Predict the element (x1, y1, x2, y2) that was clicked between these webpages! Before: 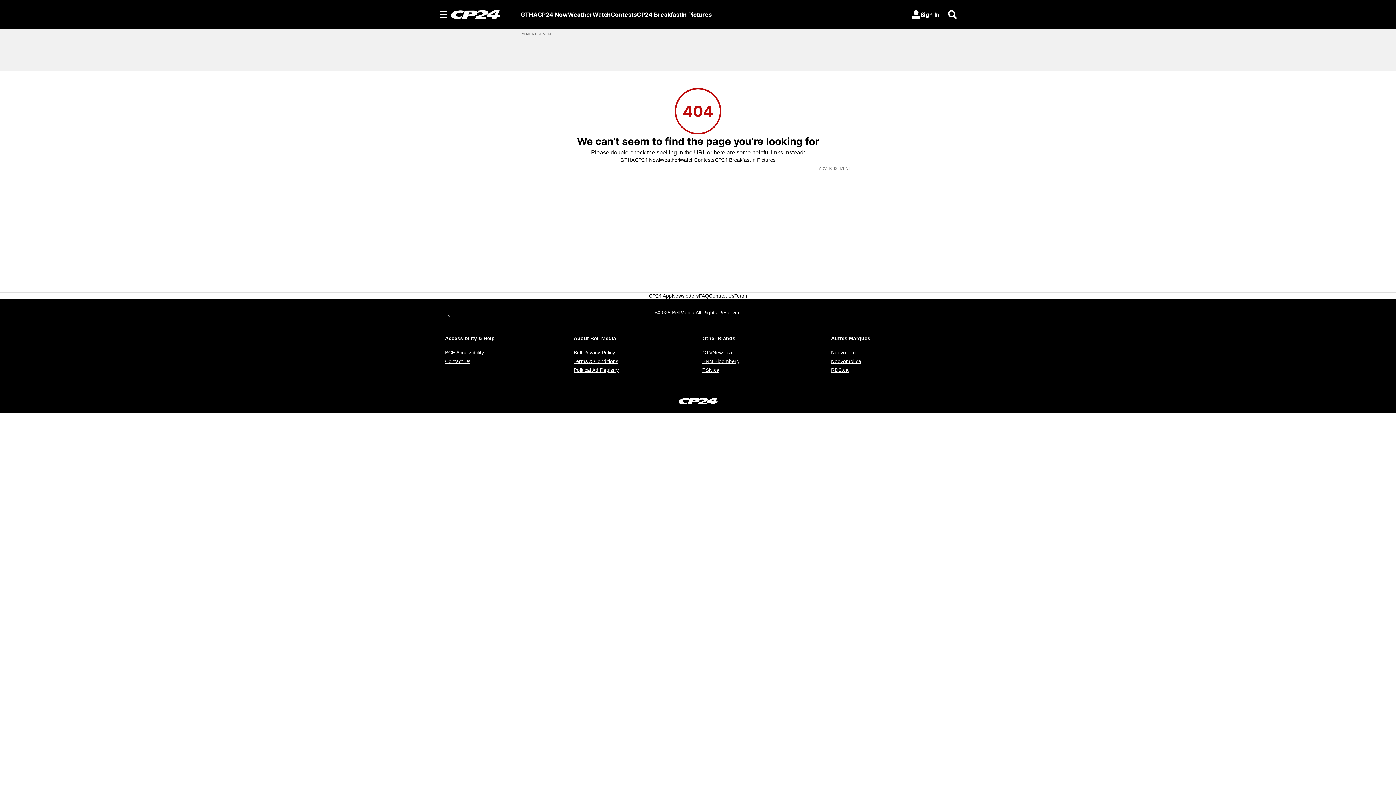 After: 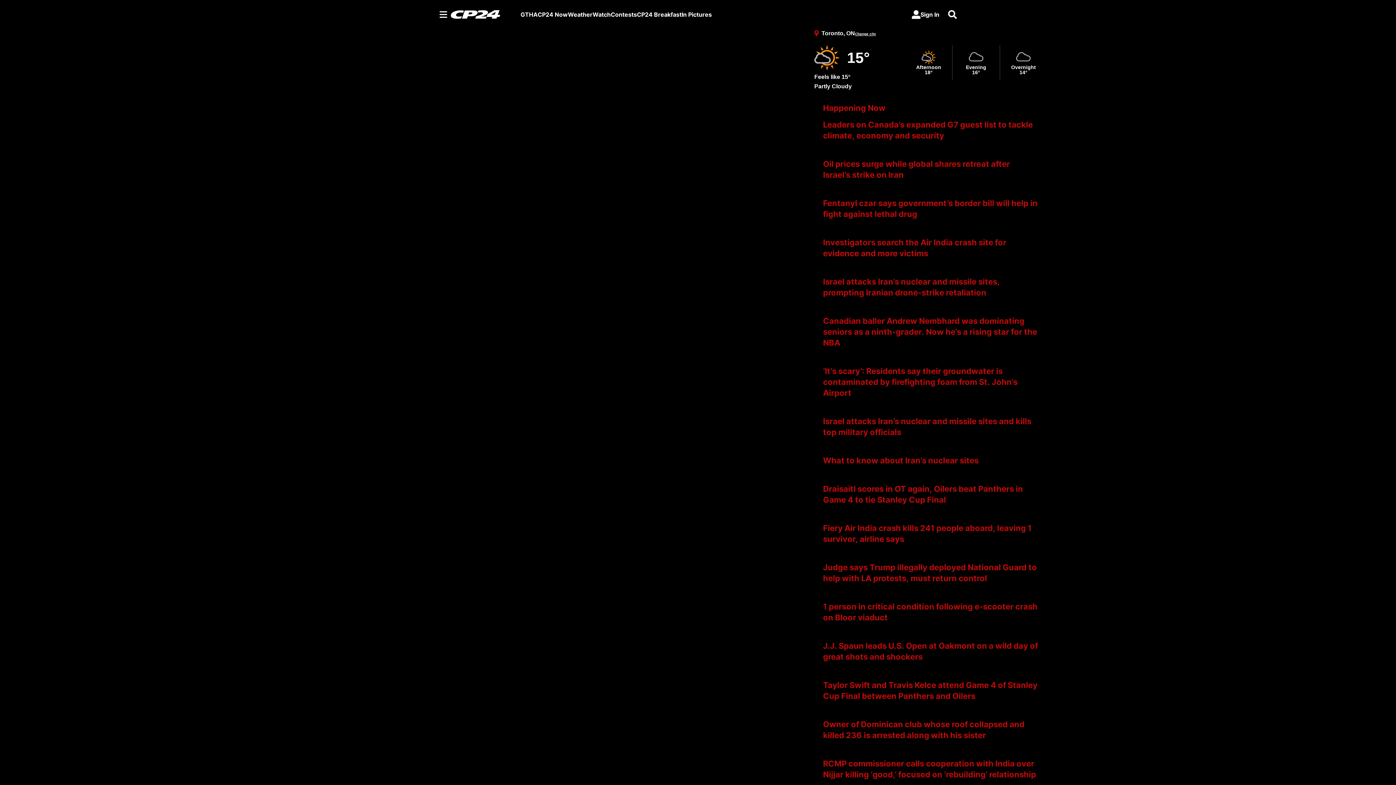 Action: bbox: (635, 156, 659, 163) label: CP24 Now